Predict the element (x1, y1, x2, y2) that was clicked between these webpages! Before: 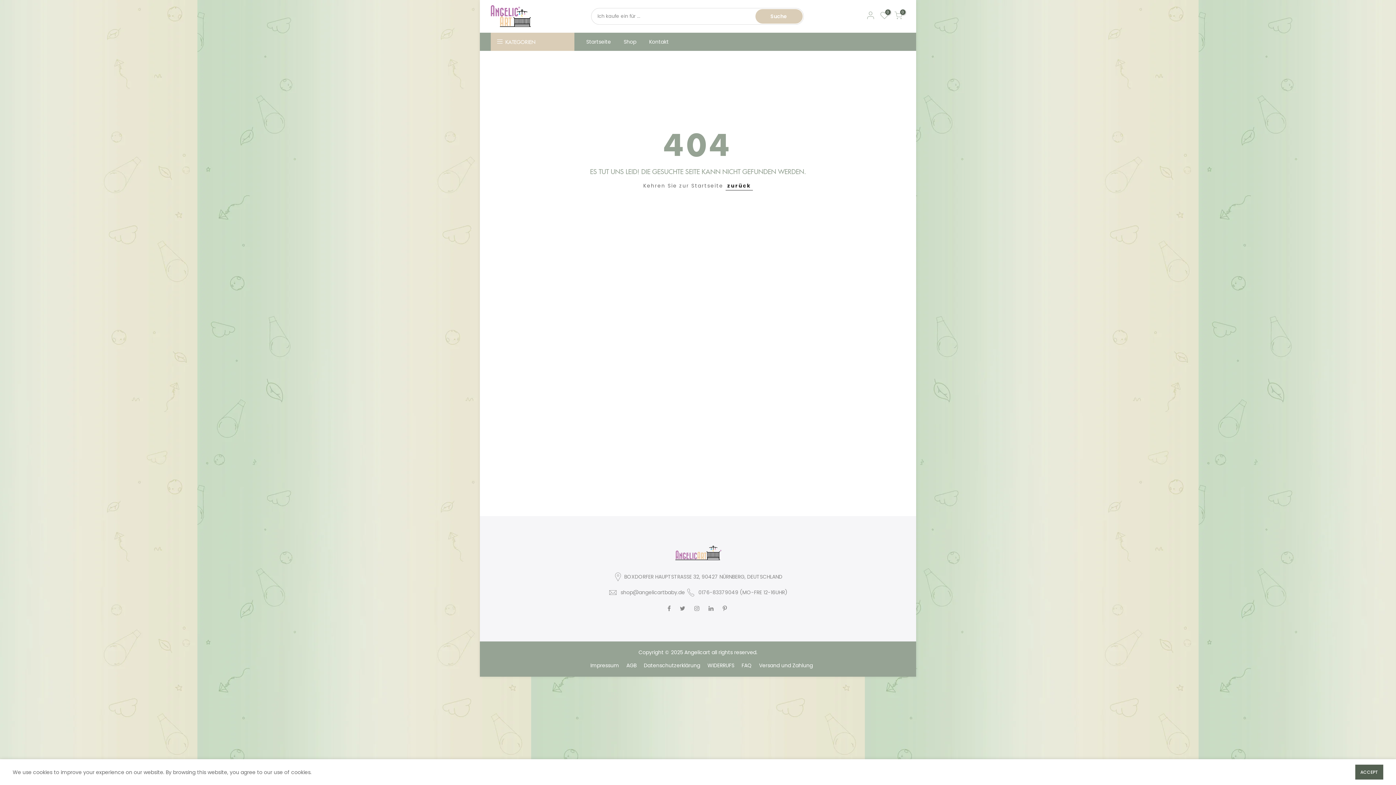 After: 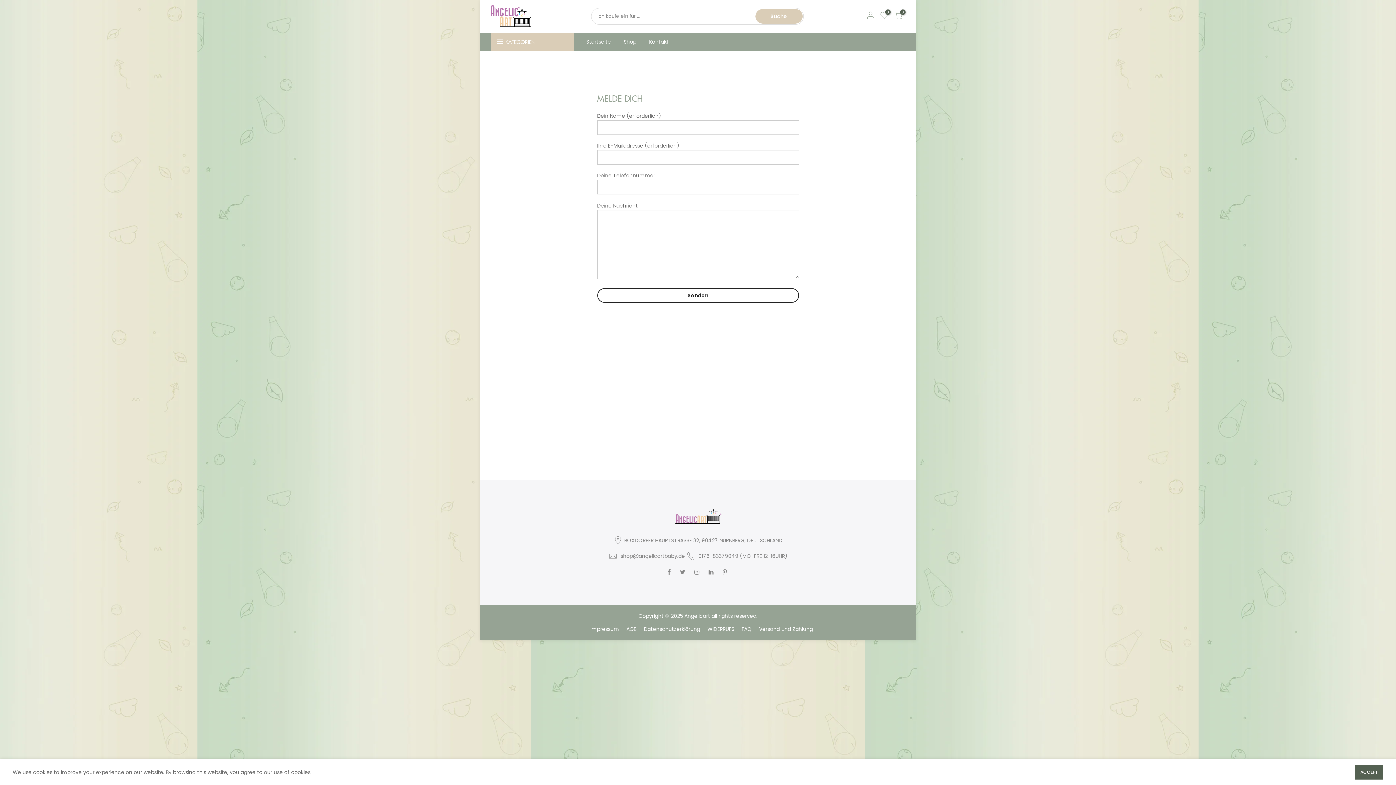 Action: label: Kontakt bbox: (642, 32, 675, 50)